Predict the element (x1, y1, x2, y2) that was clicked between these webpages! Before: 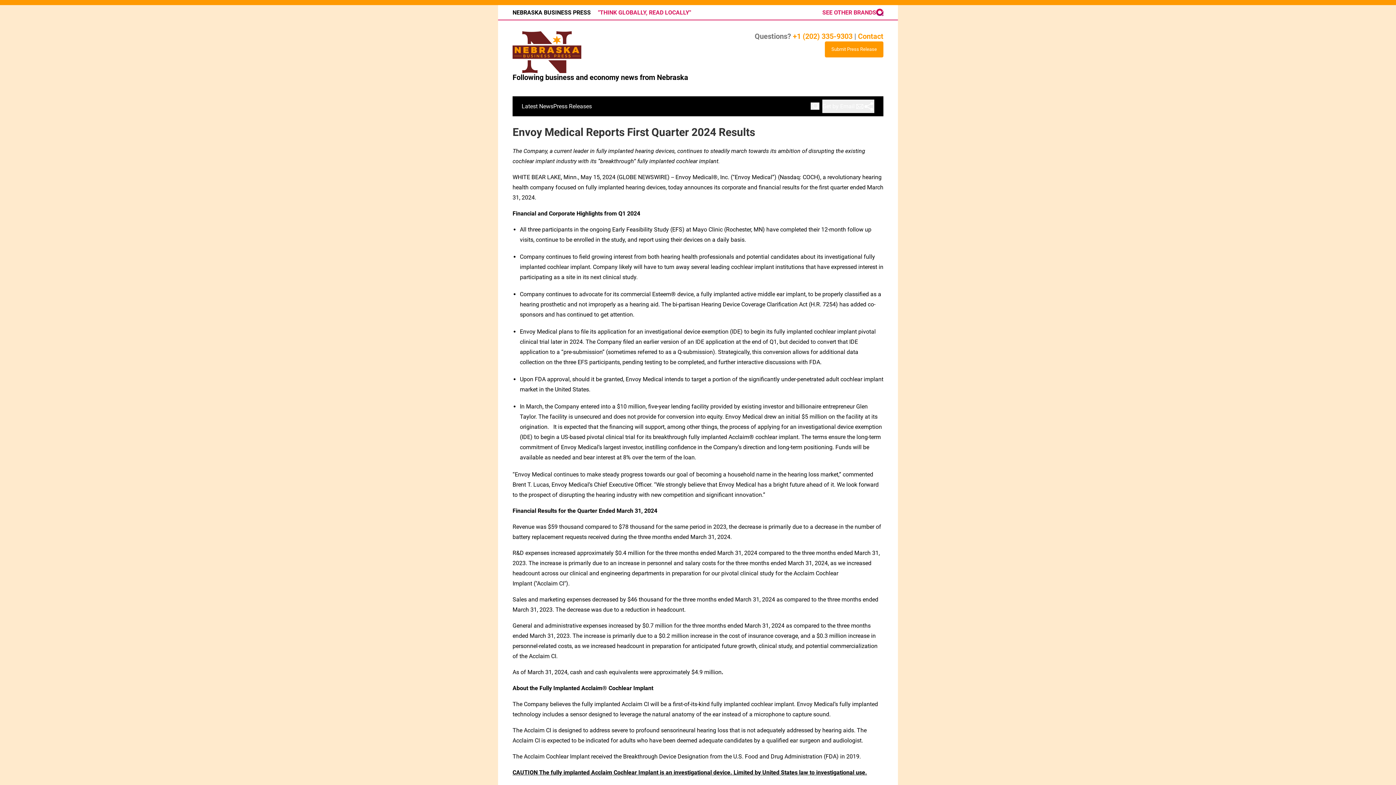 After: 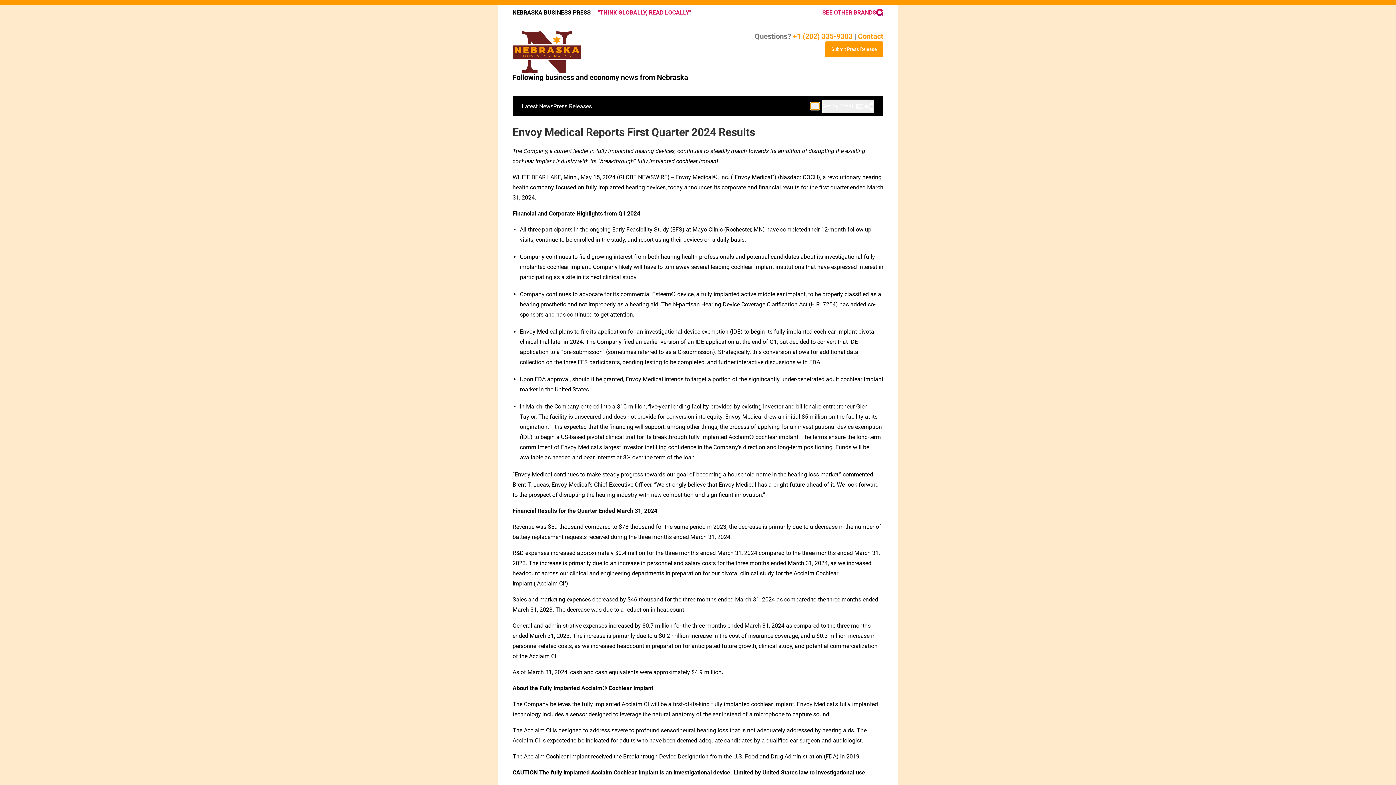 Action: bbox: (810, 102, 819, 109)